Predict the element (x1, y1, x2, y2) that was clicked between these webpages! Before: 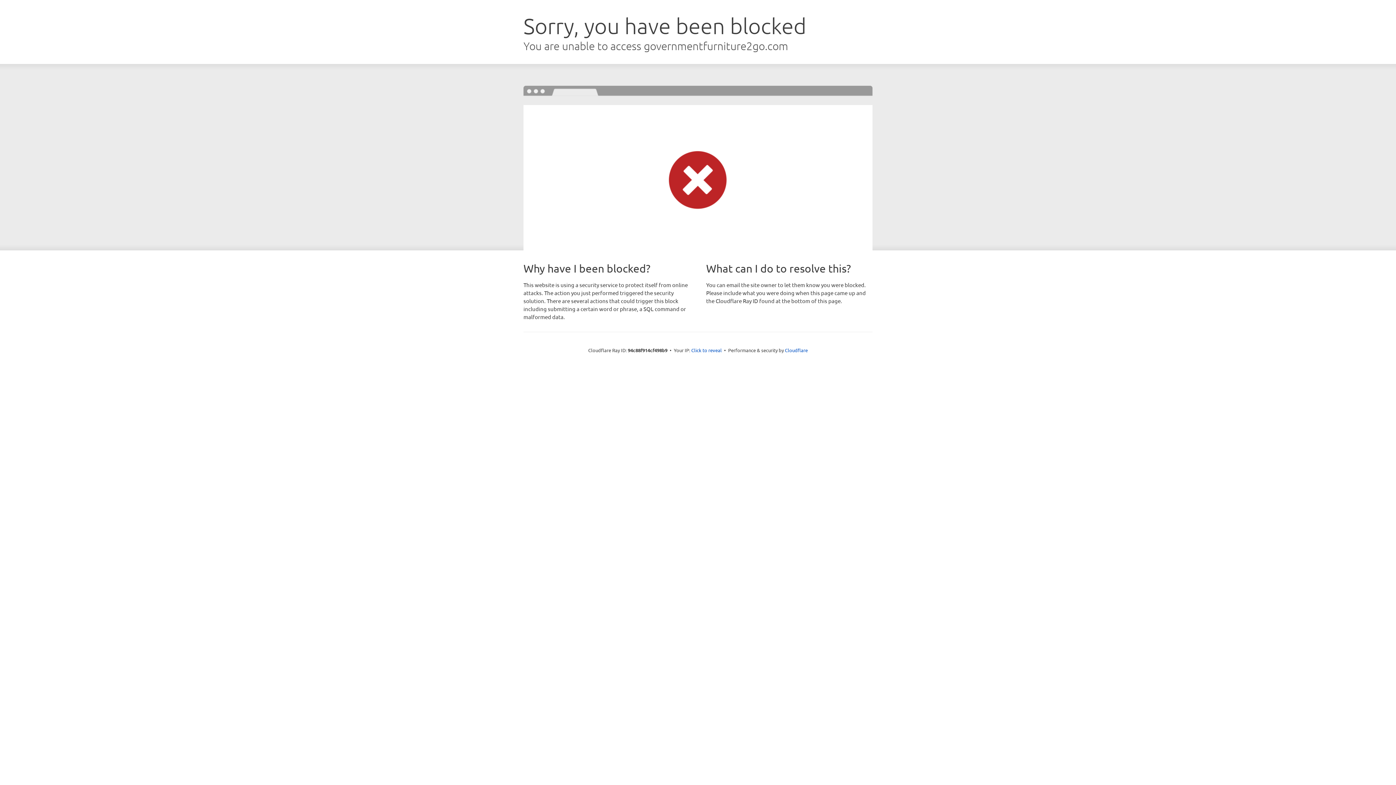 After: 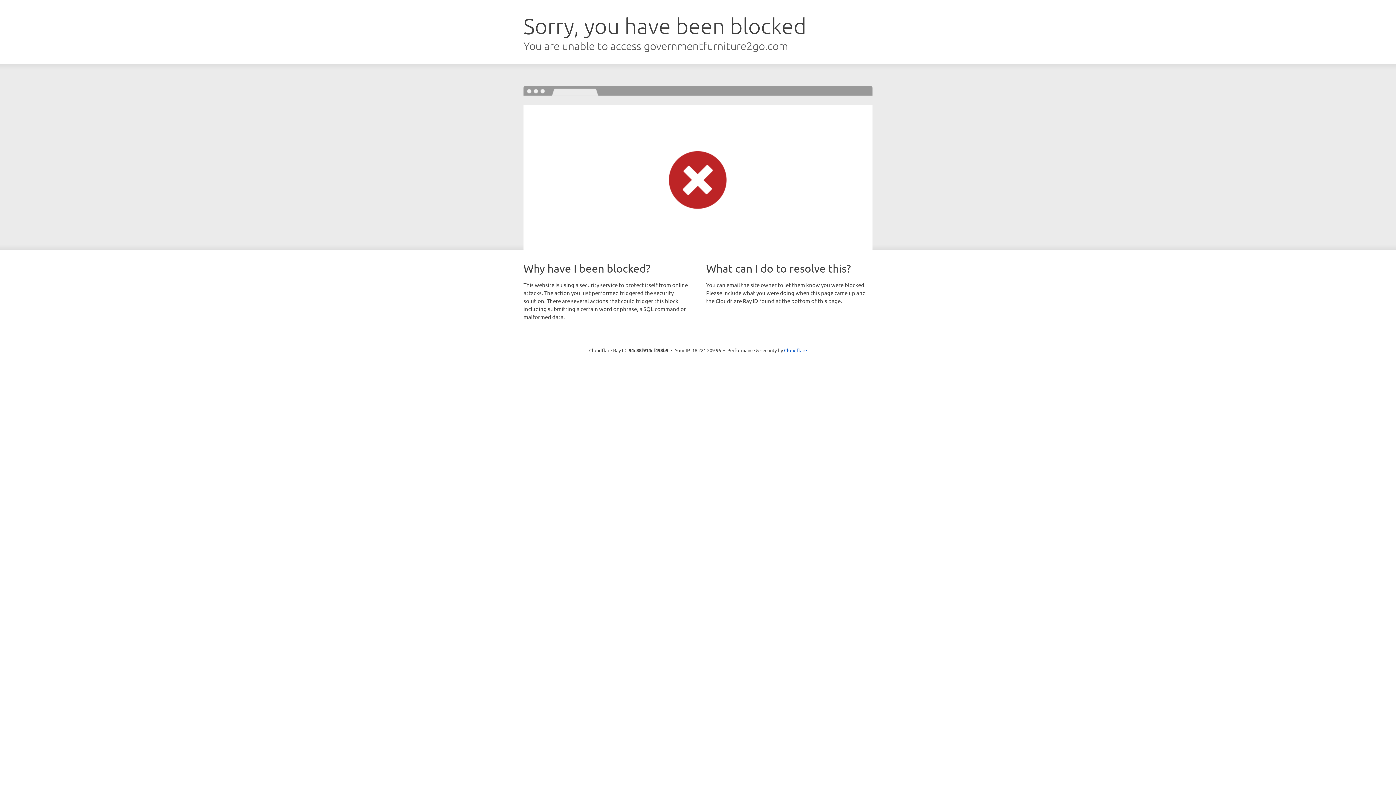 Action: label: Click to reveal bbox: (691, 346, 722, 353)